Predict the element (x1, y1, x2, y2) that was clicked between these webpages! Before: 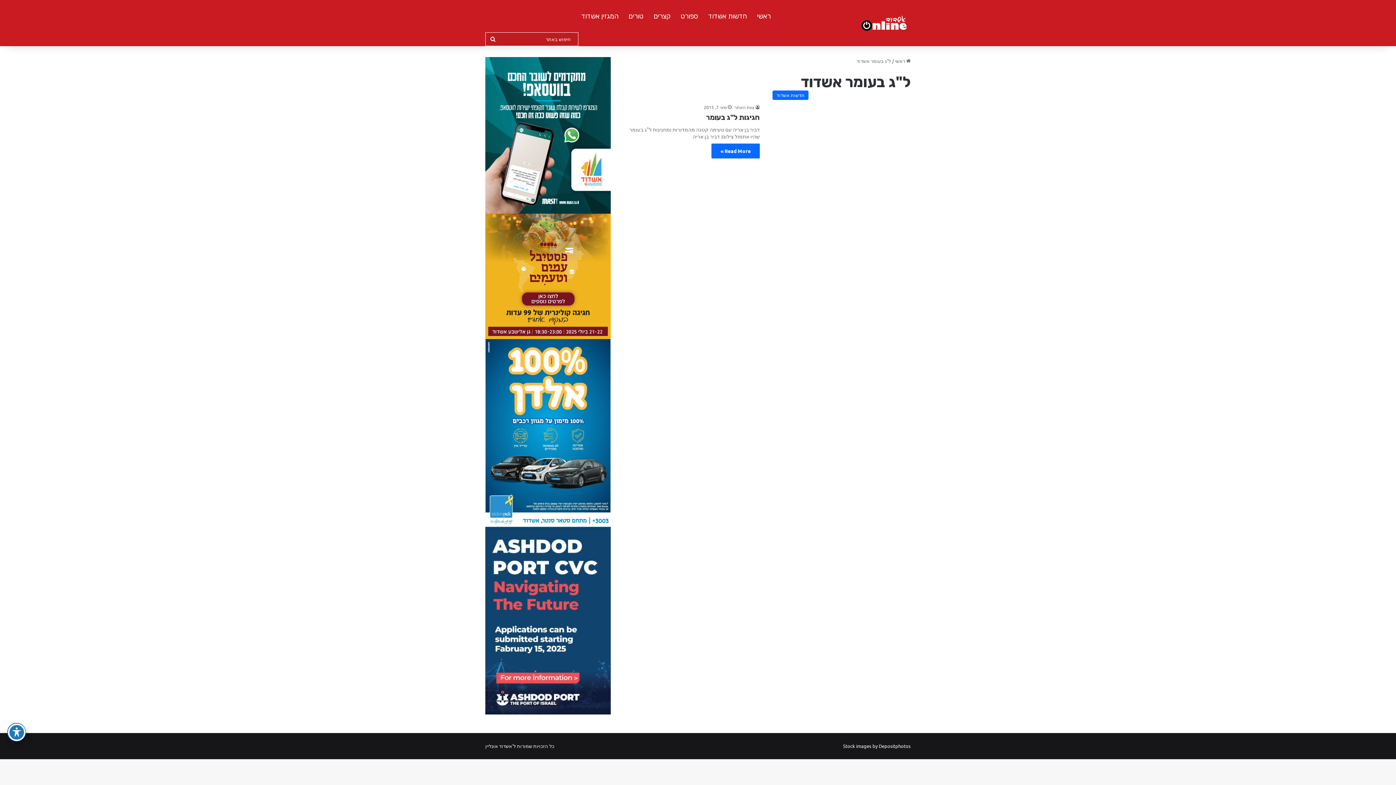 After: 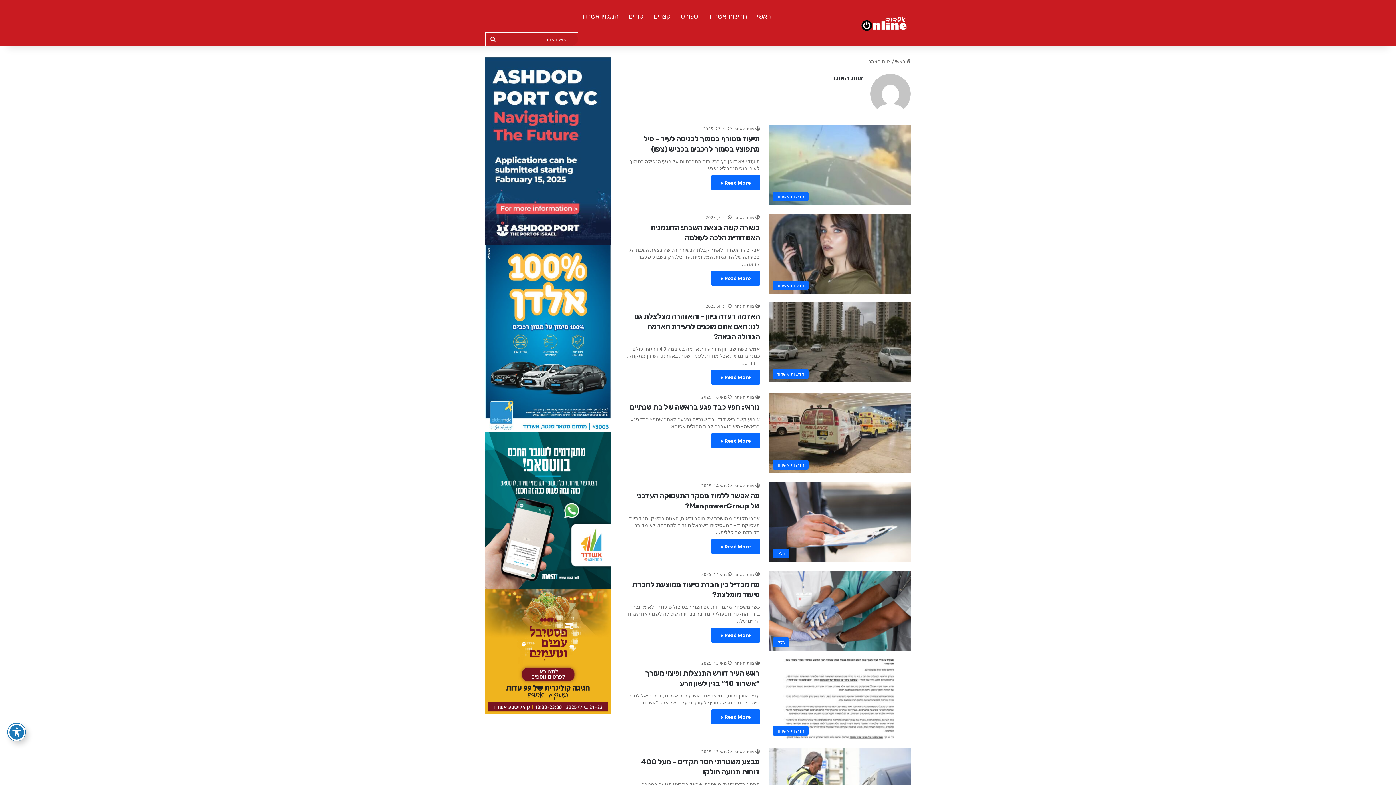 Action: bbox: (734, 104, 760, 110) label: צוות האתר